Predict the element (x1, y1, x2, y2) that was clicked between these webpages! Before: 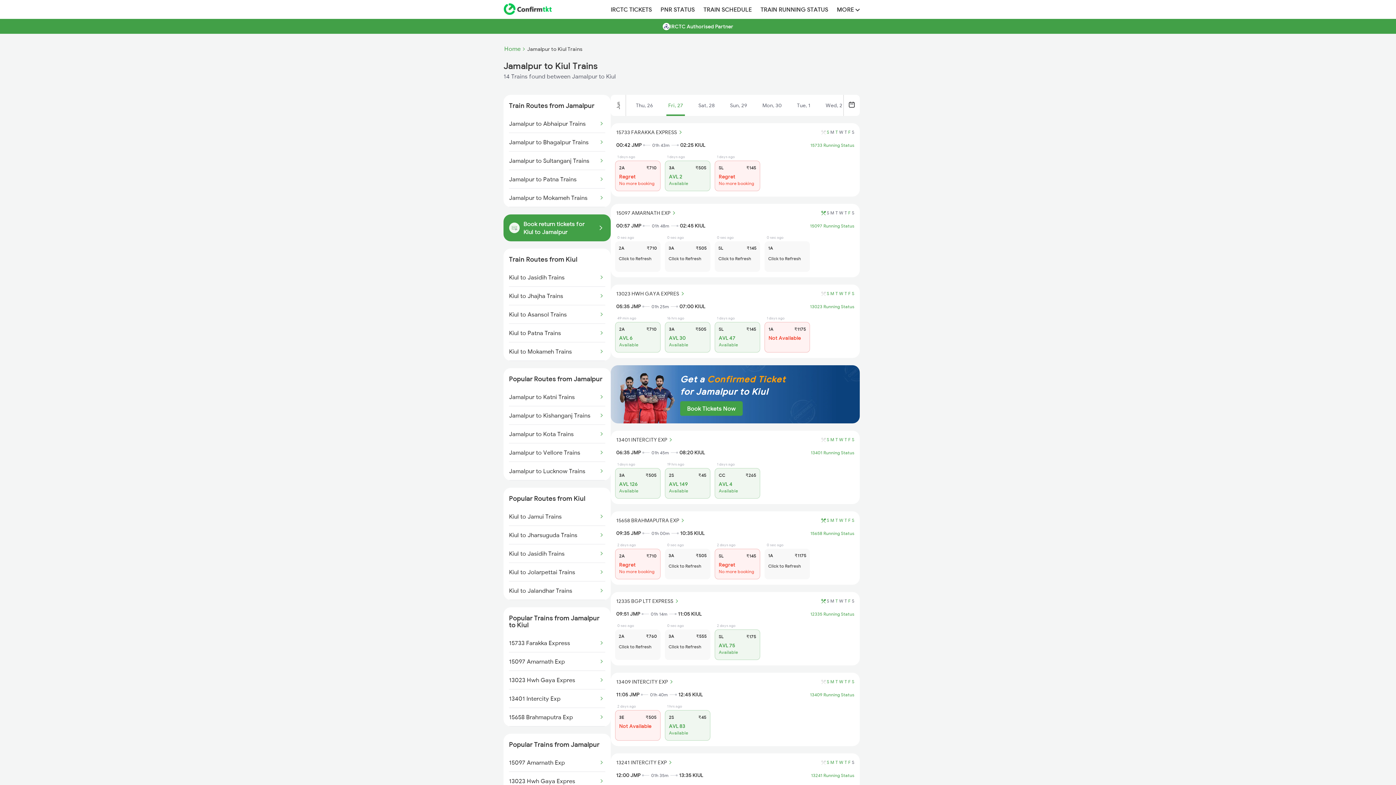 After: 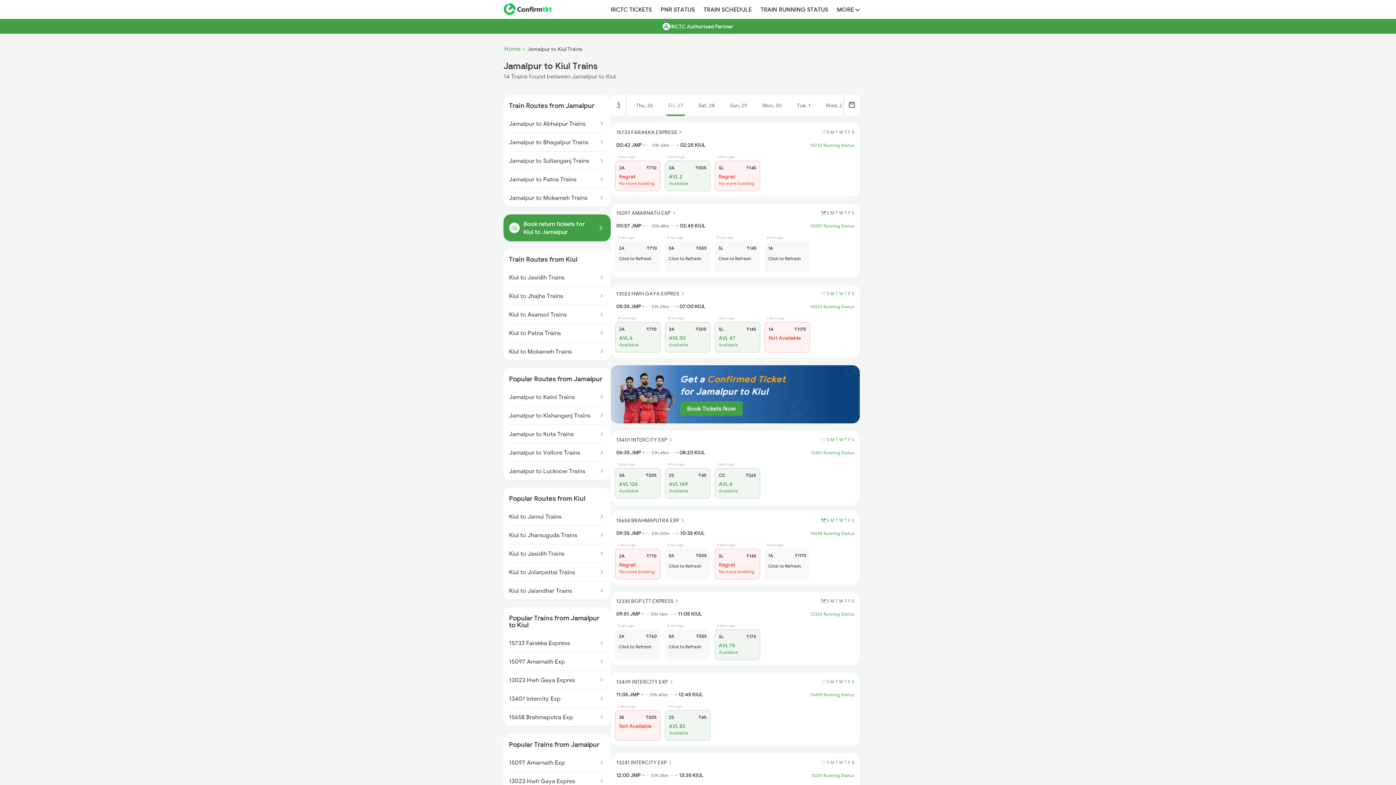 Action: label: 1A
  ₹1175
Click to Refresh bbox: (764, 562, 810, 569)